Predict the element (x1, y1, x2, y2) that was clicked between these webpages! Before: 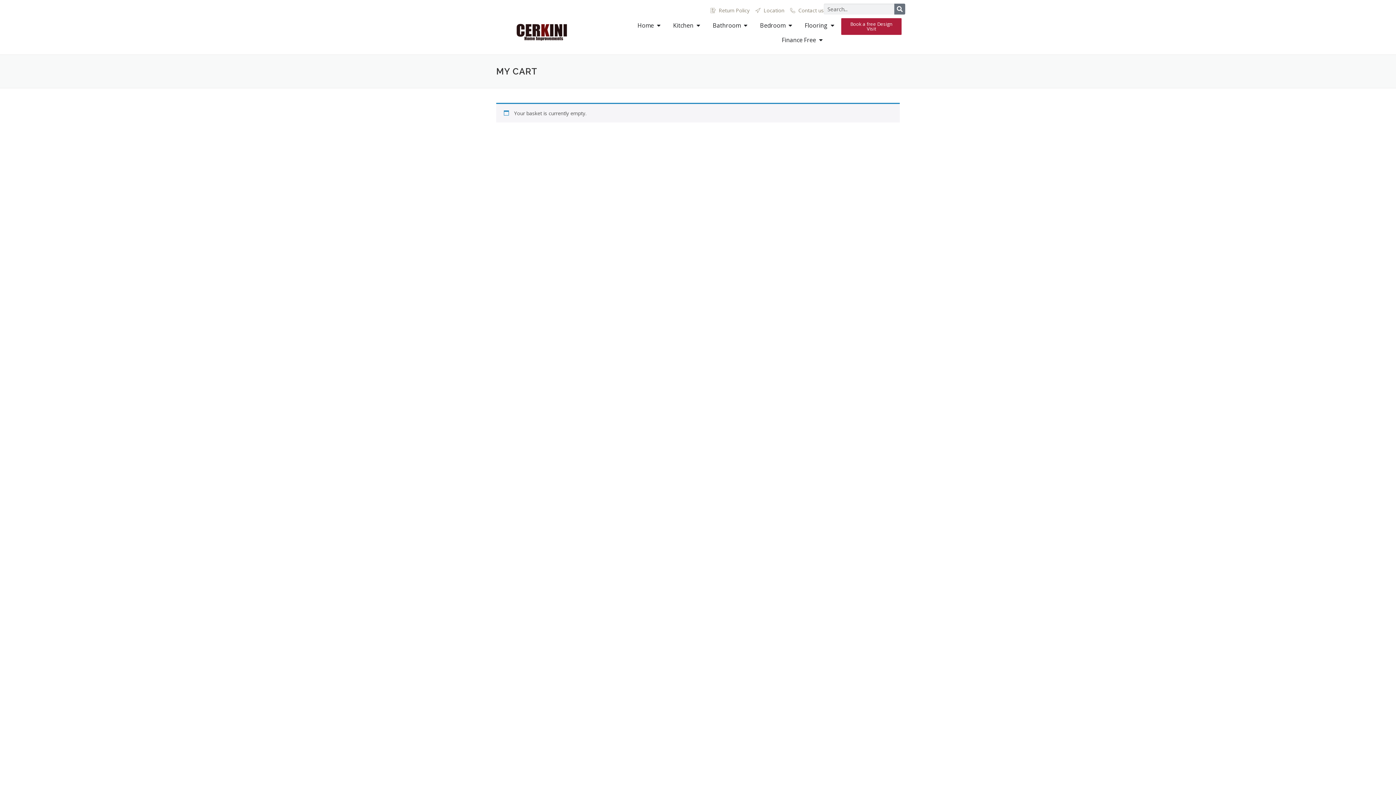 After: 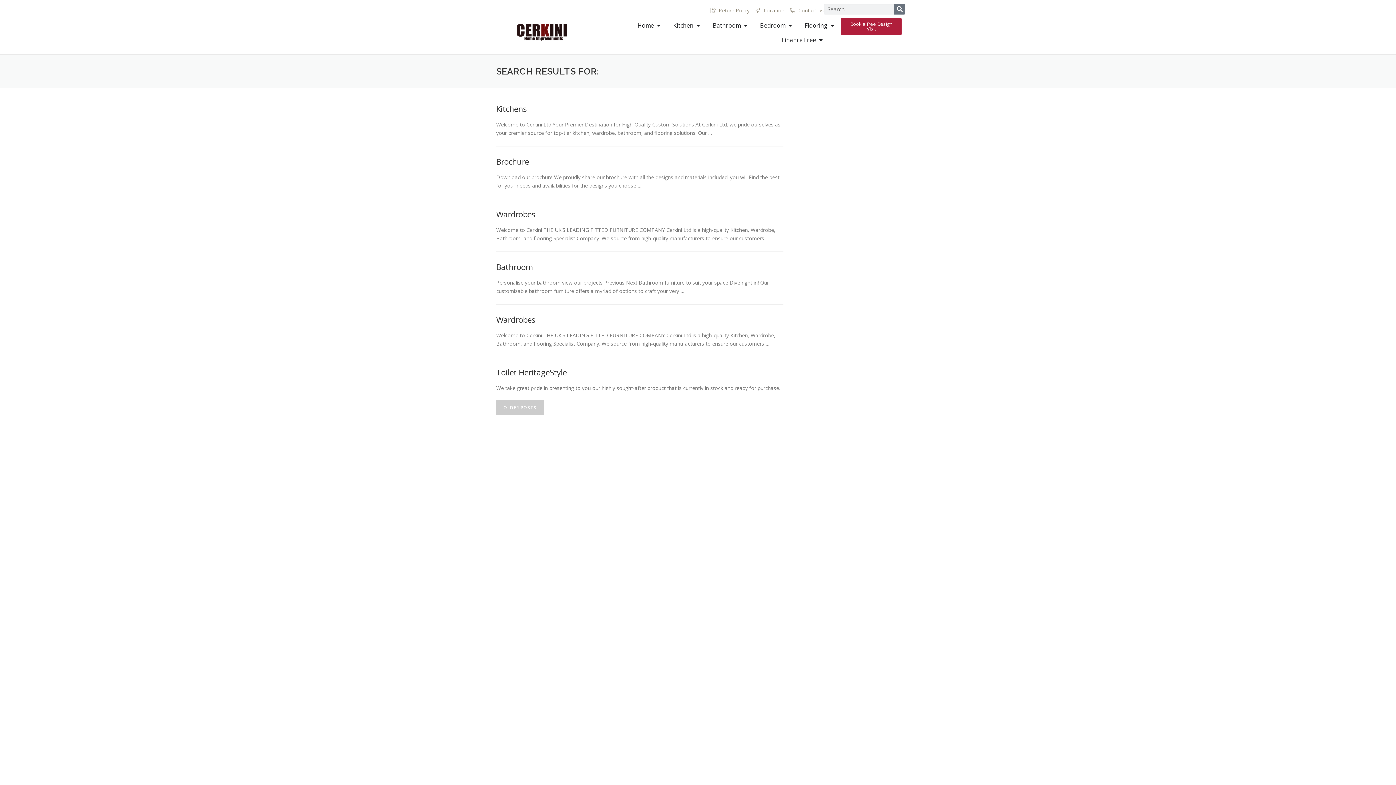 Action: label: Search bbox: (894, 3, 905, 14)